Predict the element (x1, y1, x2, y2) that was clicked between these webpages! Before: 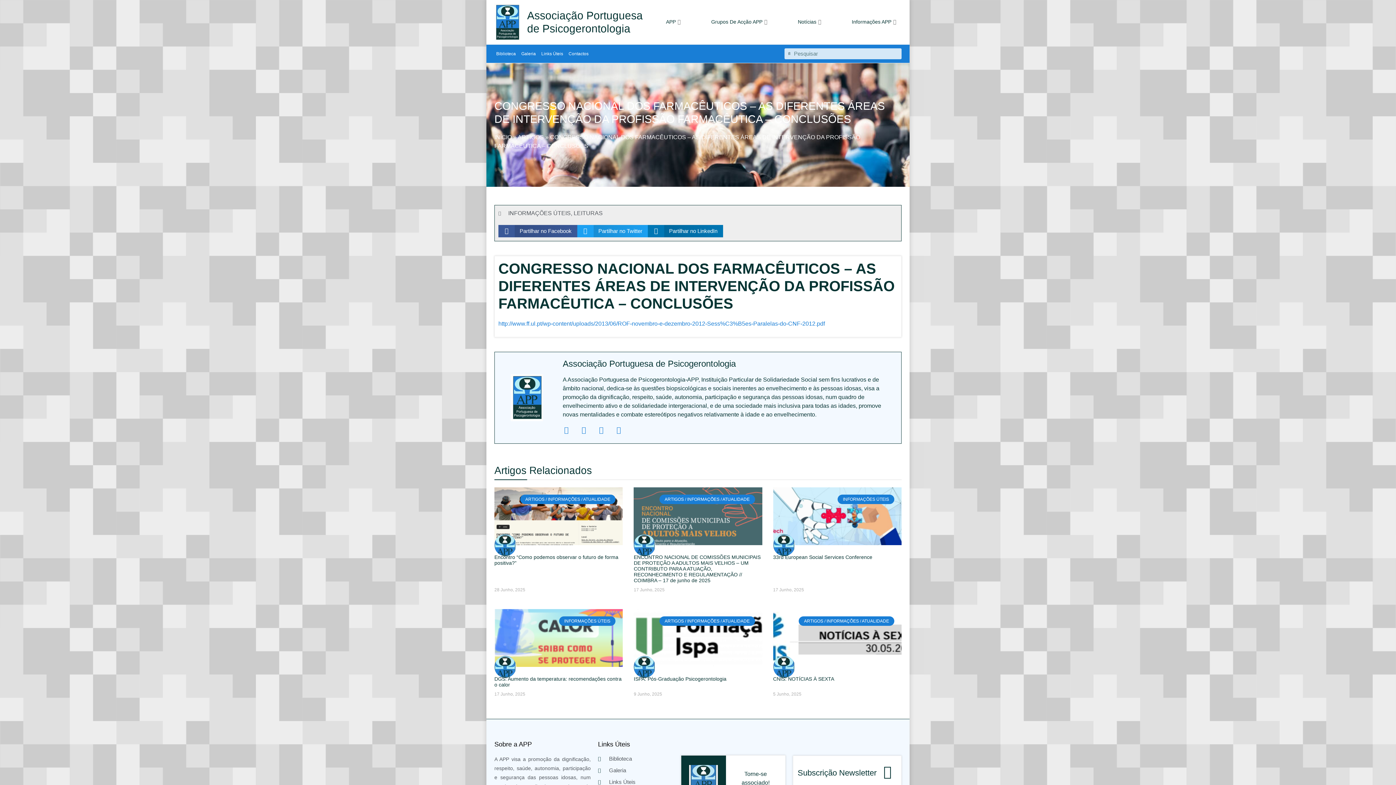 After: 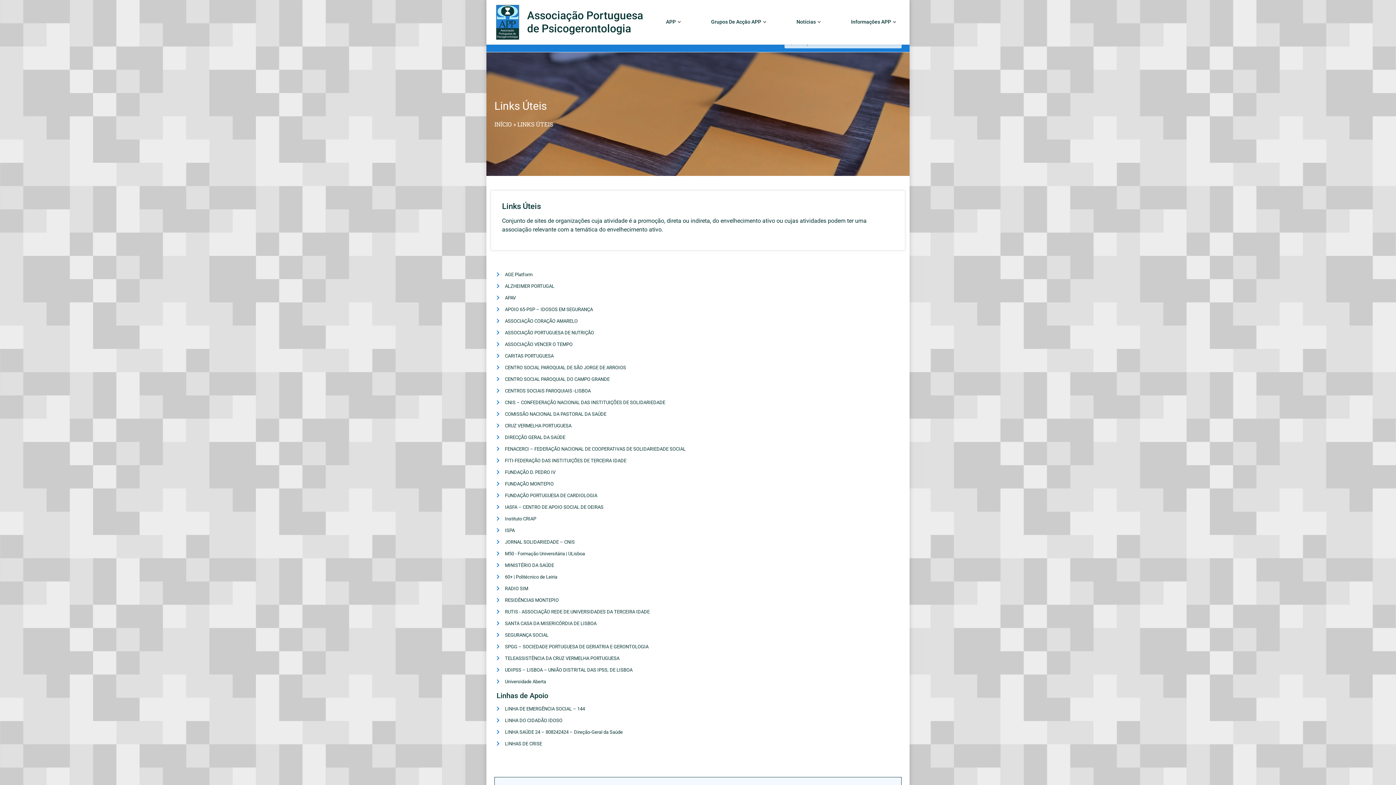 Action: label: Links Úteis bbox: (598, 778, 673, 786)